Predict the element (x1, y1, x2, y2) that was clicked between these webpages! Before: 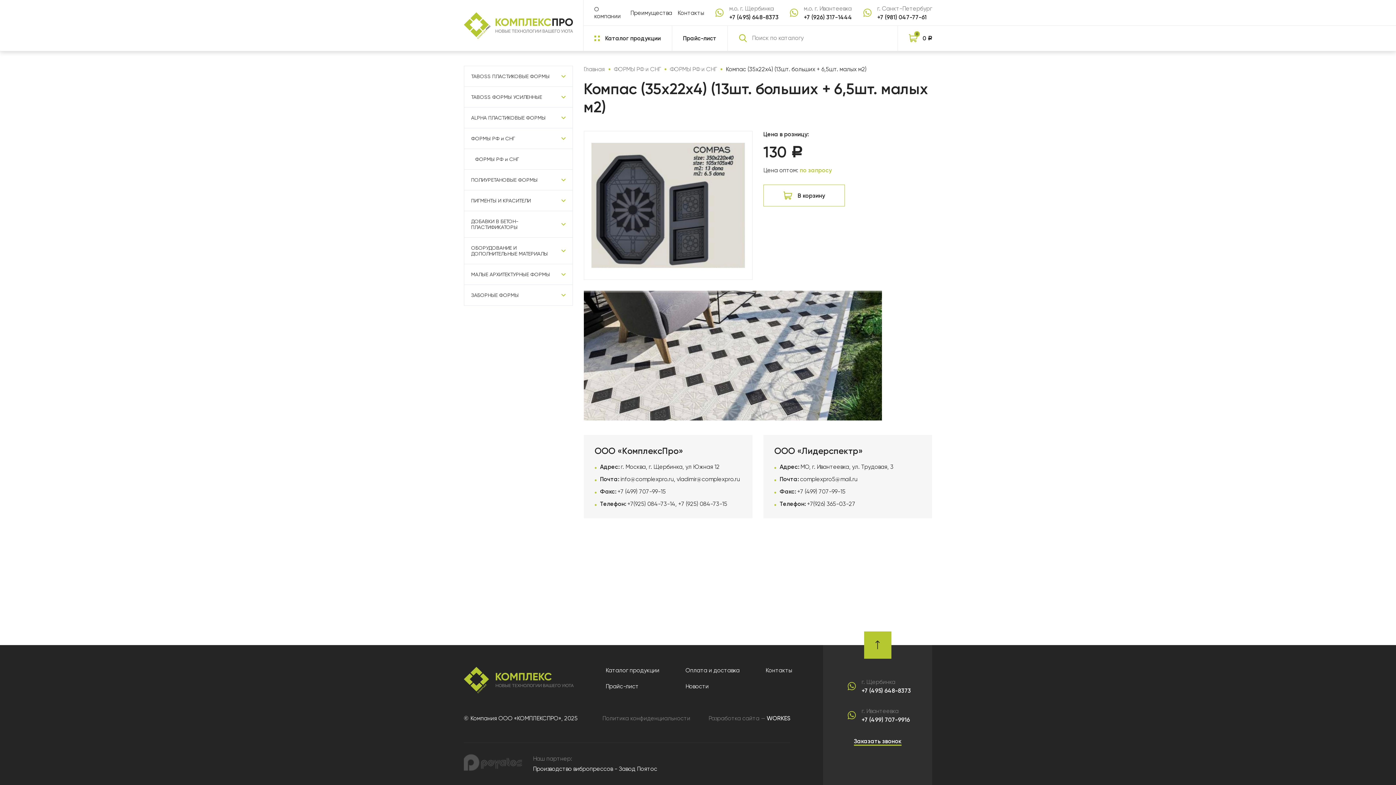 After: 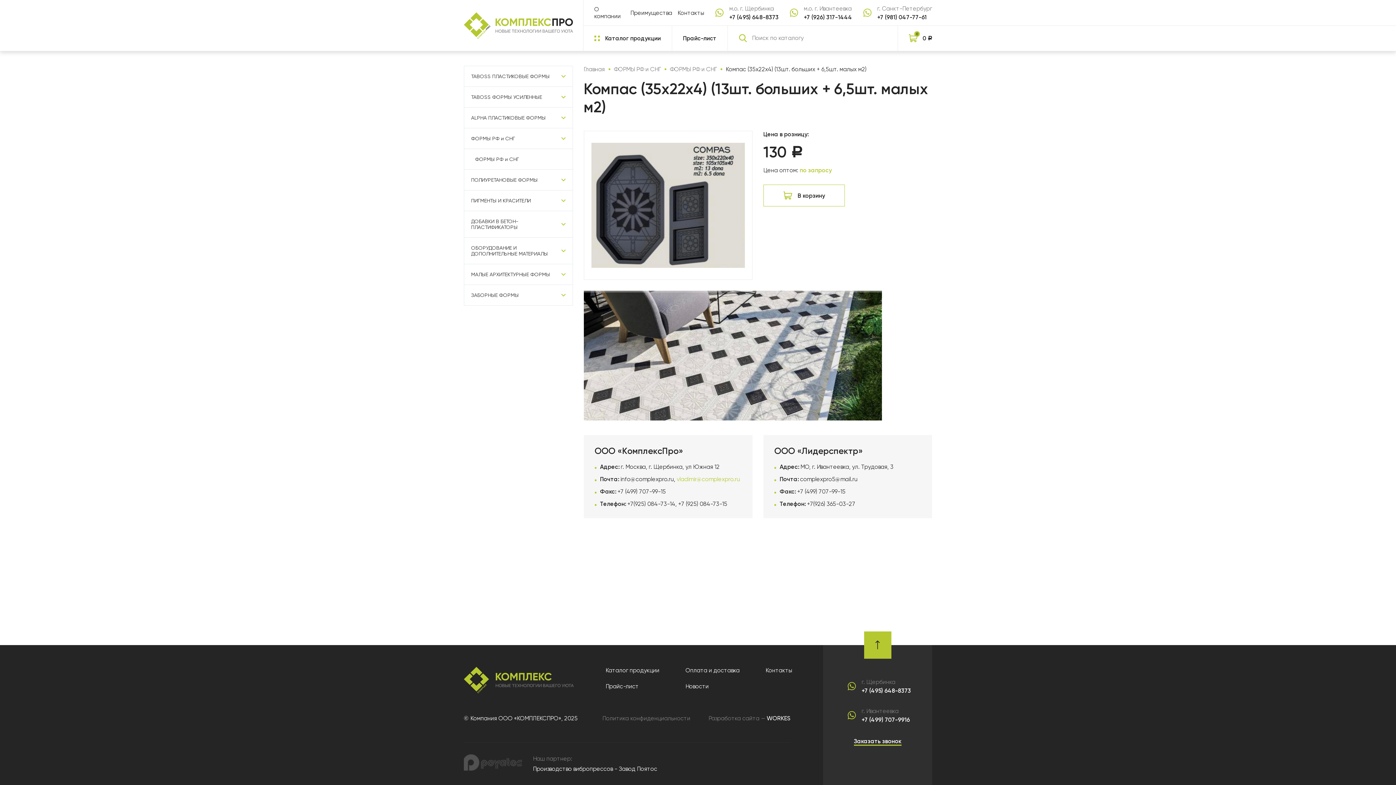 Action: bbox: (676, 476, 740, 482) label: vladimir@complexpro.ru